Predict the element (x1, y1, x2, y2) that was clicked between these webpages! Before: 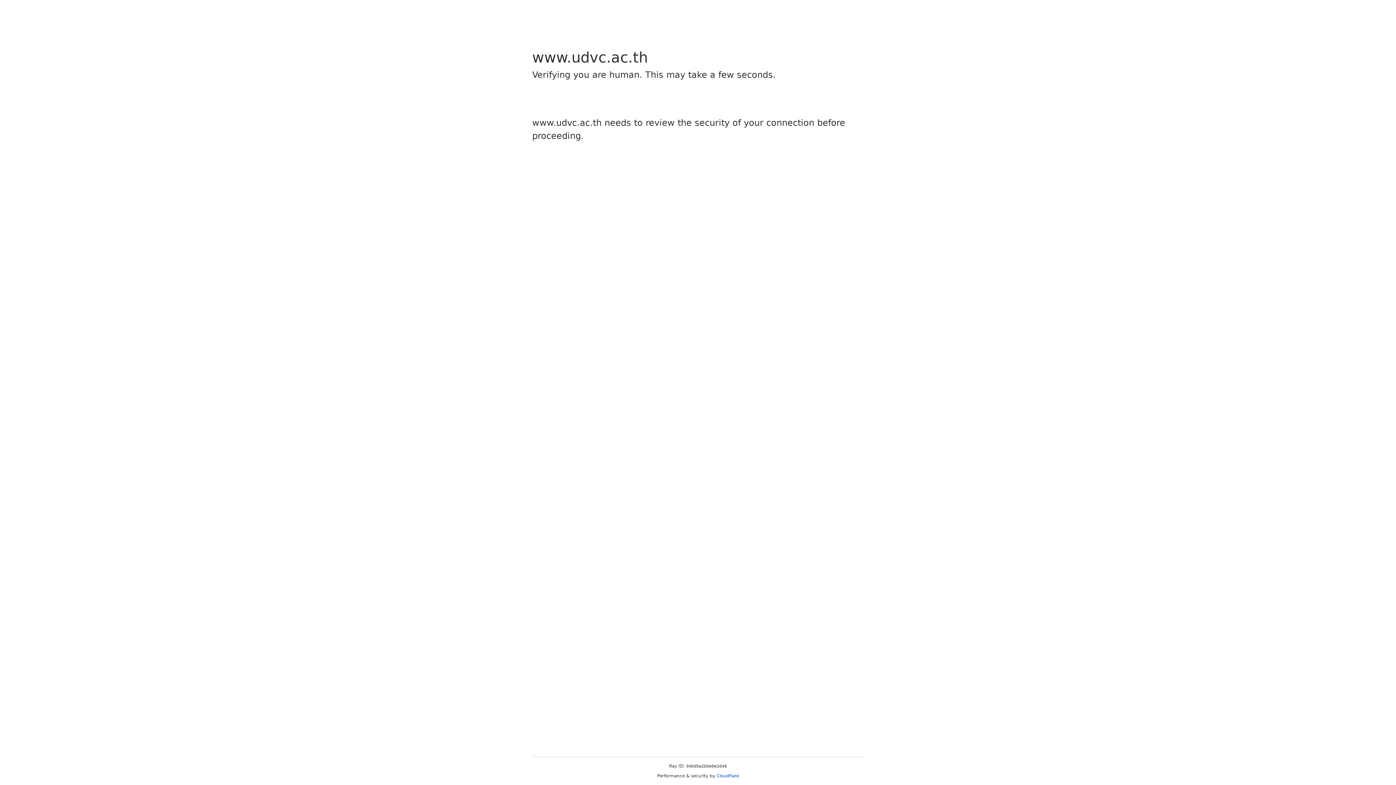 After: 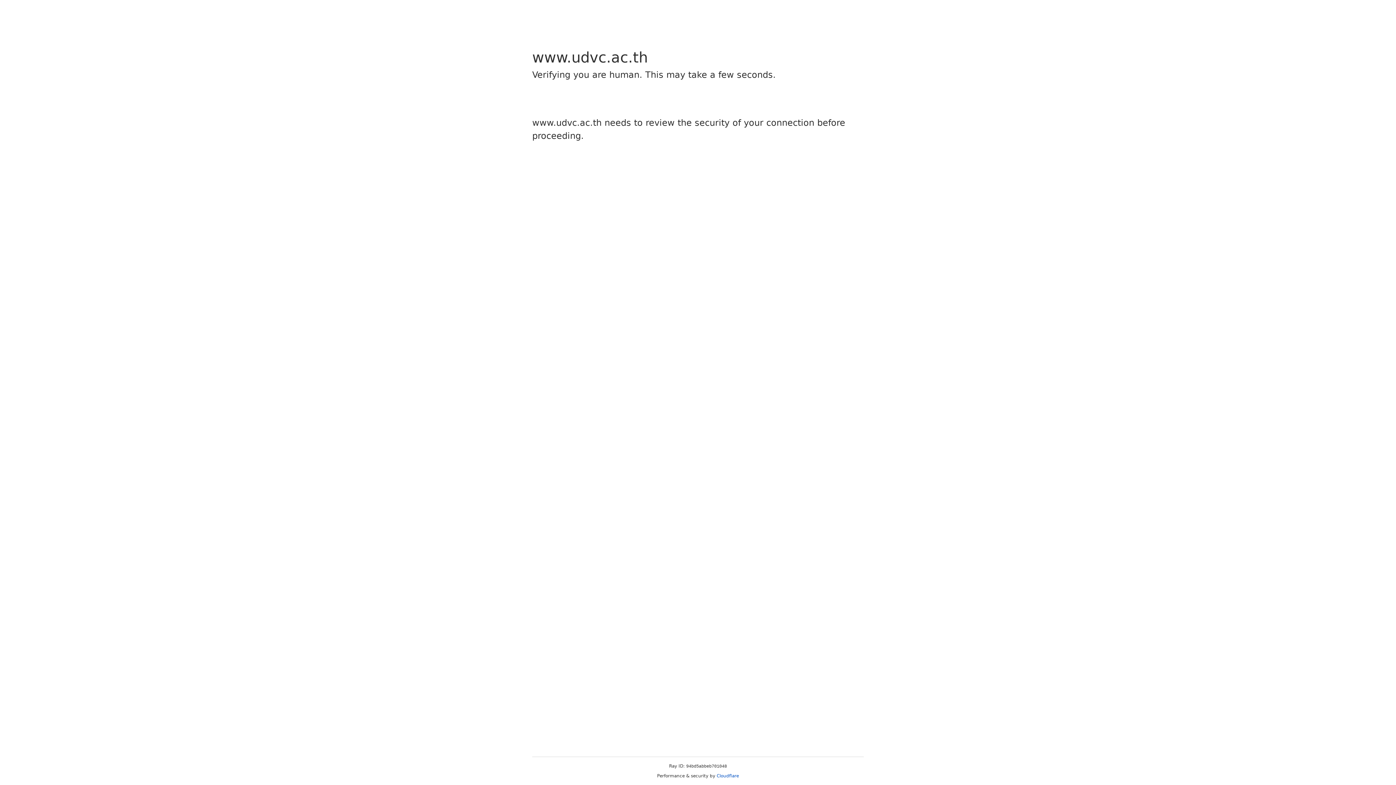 Action: label: Cloudflare bbox: (716, 773, 739, 778)